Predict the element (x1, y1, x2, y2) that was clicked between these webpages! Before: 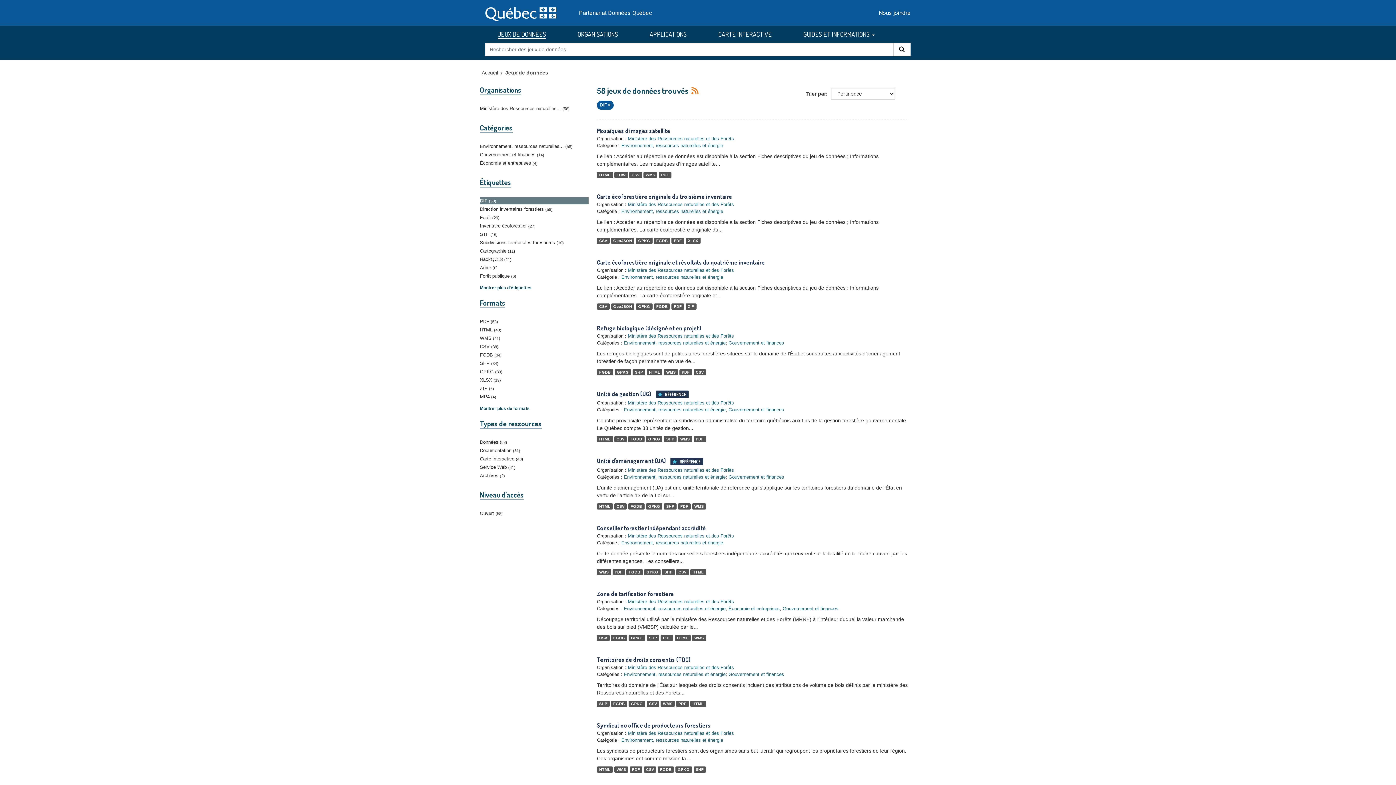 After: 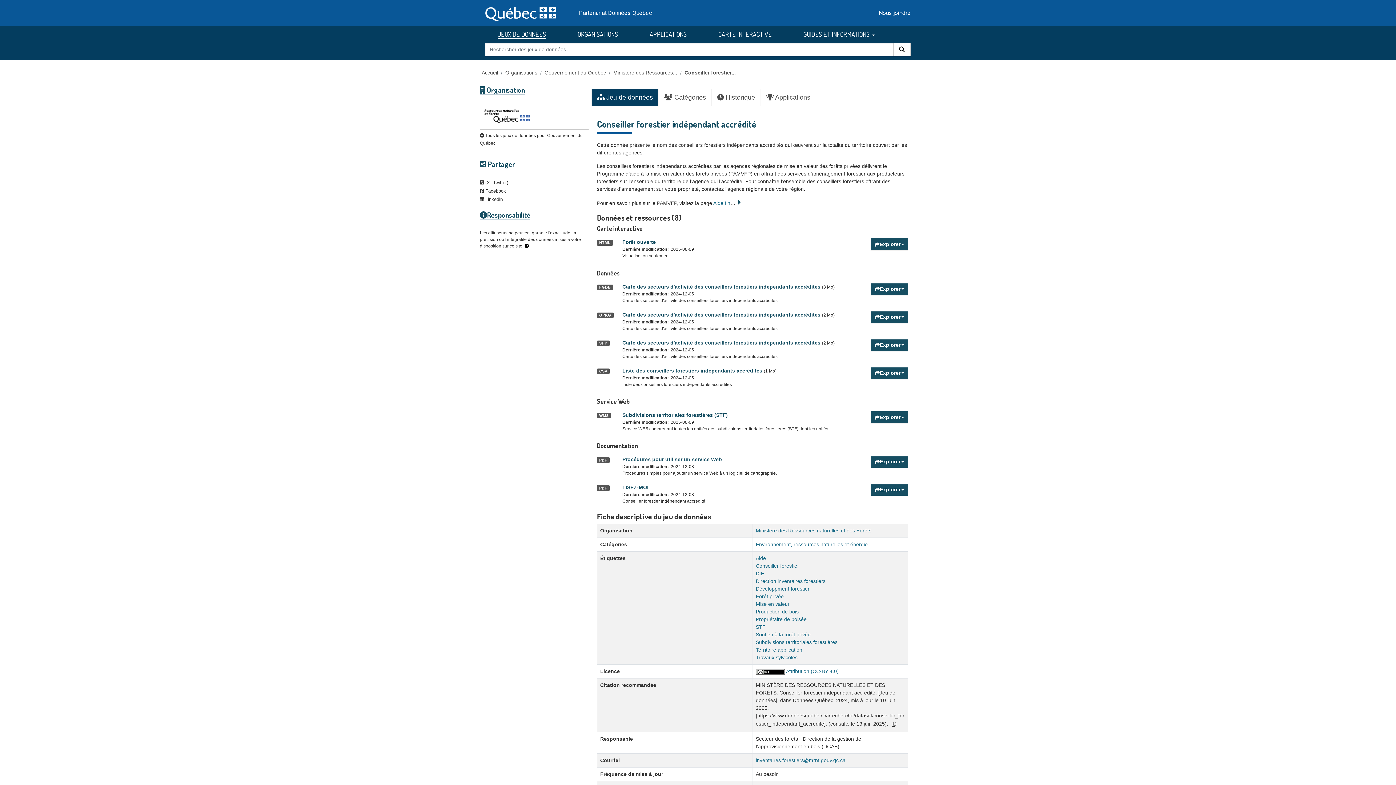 Action: bbox: (597, 524, 706, 531) label: Conseiller forestier indépendant accrédité